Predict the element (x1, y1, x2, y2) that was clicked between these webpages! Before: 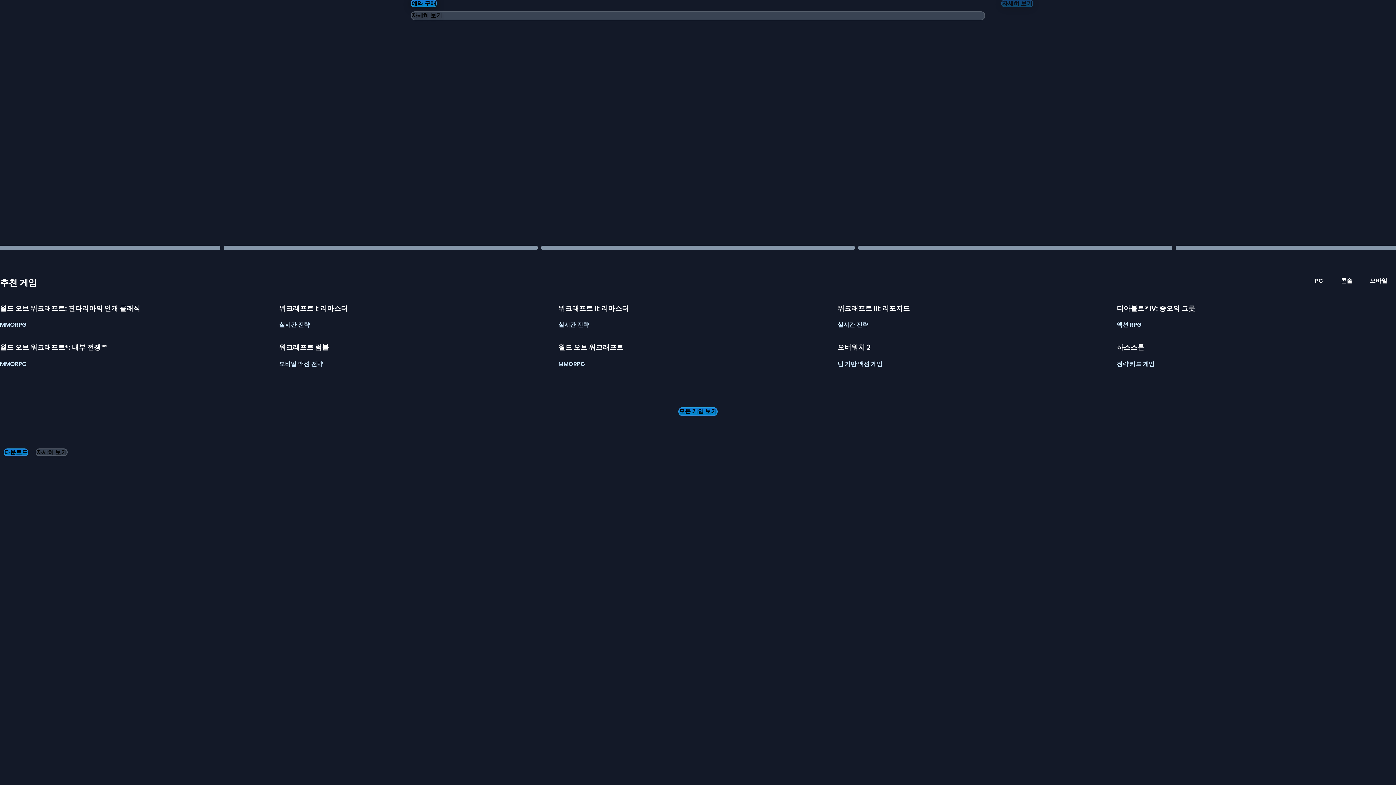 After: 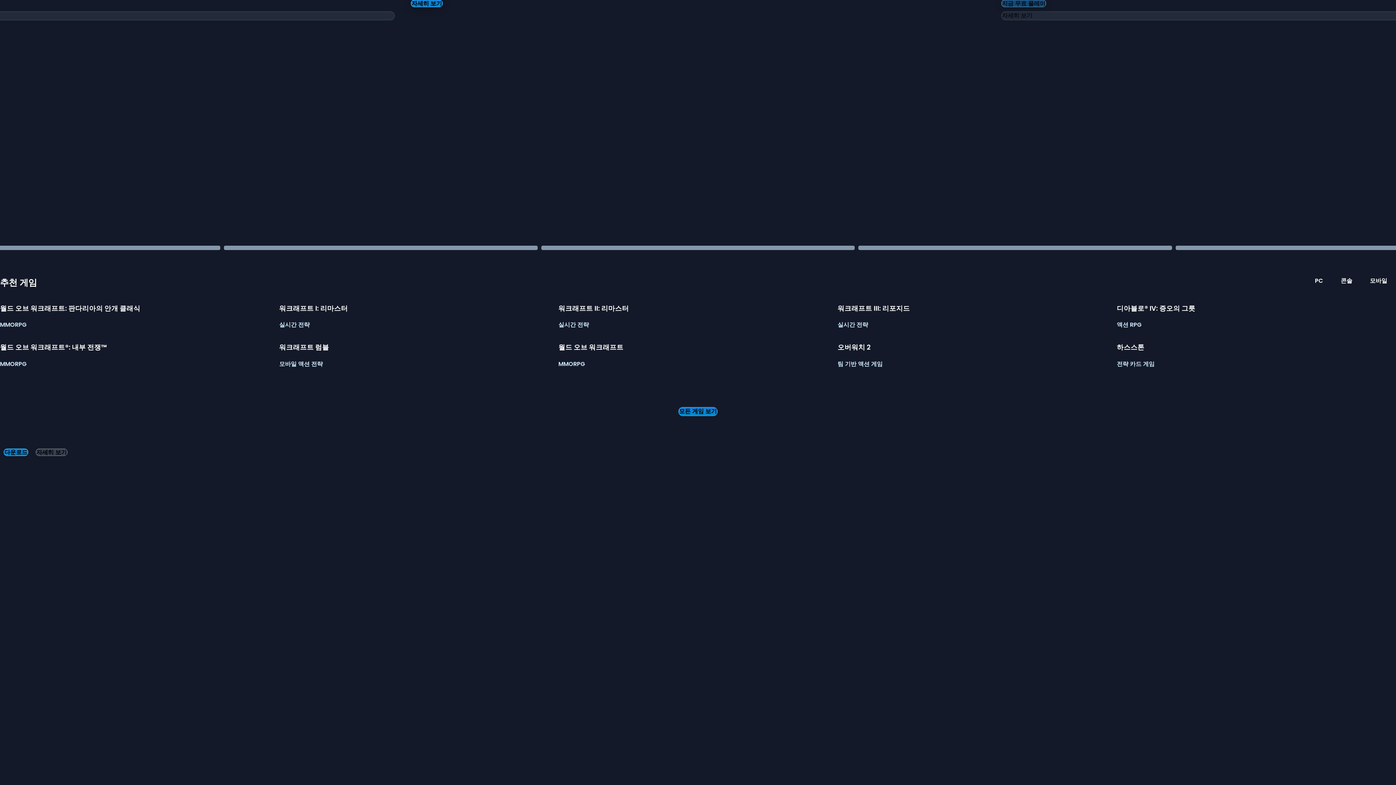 Action: label: [D4] Anniversary 2.0 bbox: (997, 0, 1037, 6)